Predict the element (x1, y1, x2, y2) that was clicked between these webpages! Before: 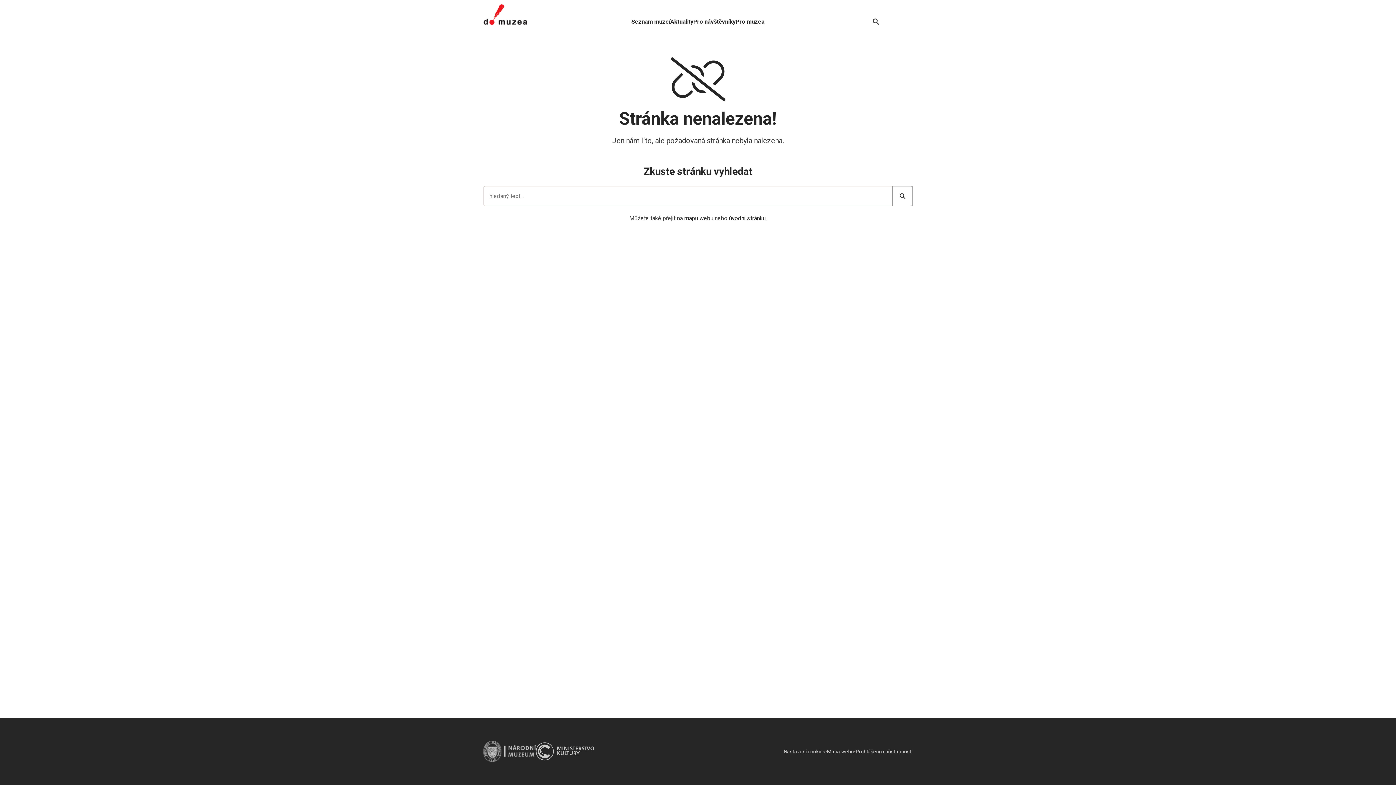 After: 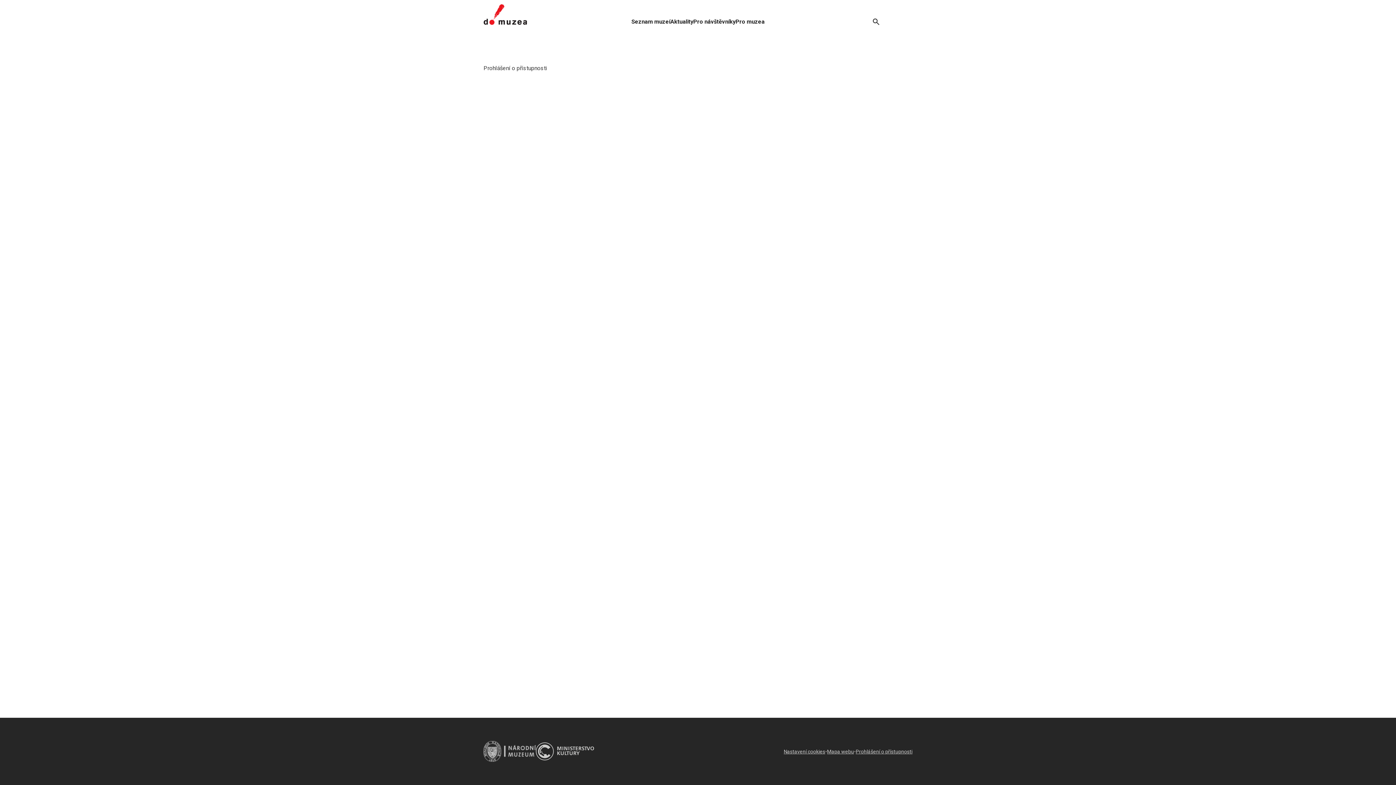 Action: bbox: (856, 747, 912, 756) label: Prohlášení o přístupnosti